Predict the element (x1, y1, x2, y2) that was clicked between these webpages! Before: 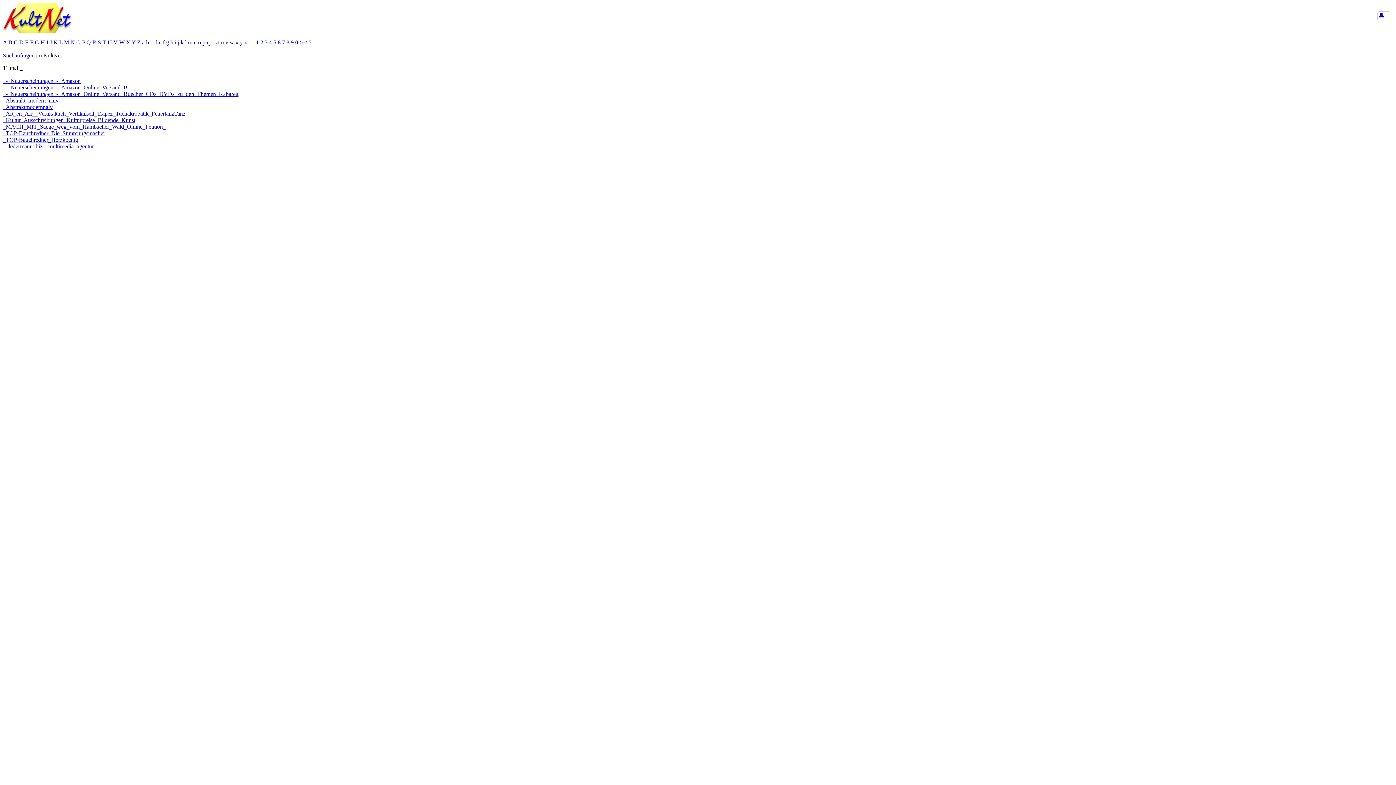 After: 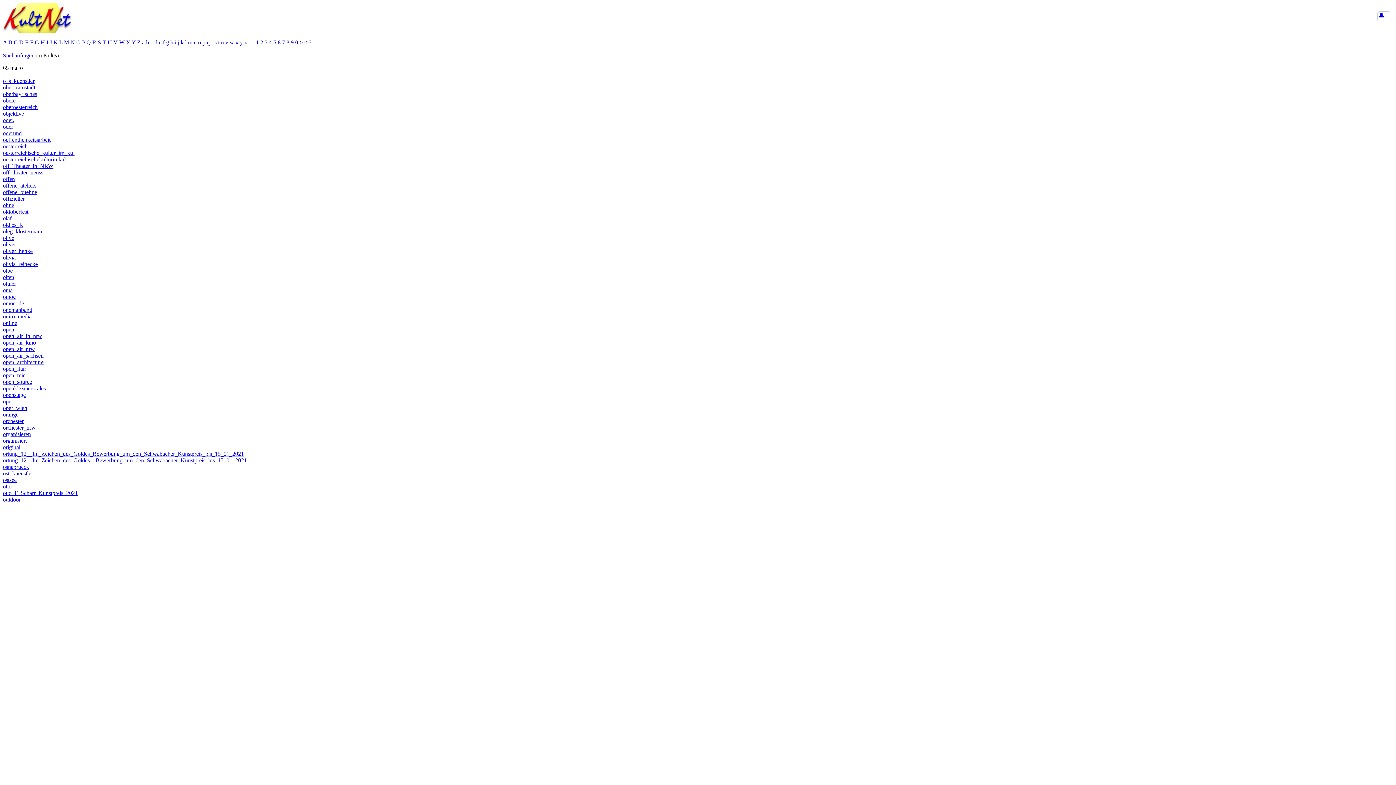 Action: bbox: (198, 39, 201, 45) label: o